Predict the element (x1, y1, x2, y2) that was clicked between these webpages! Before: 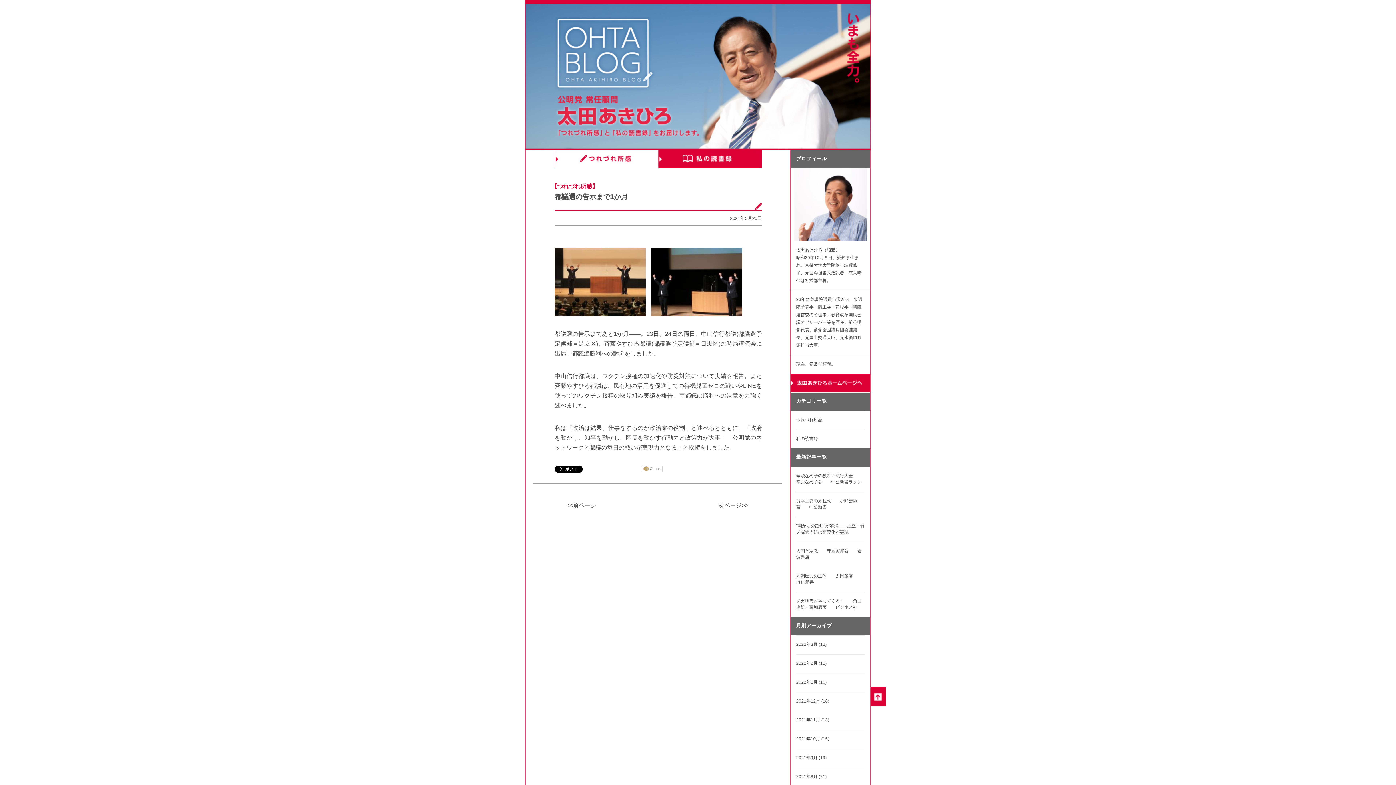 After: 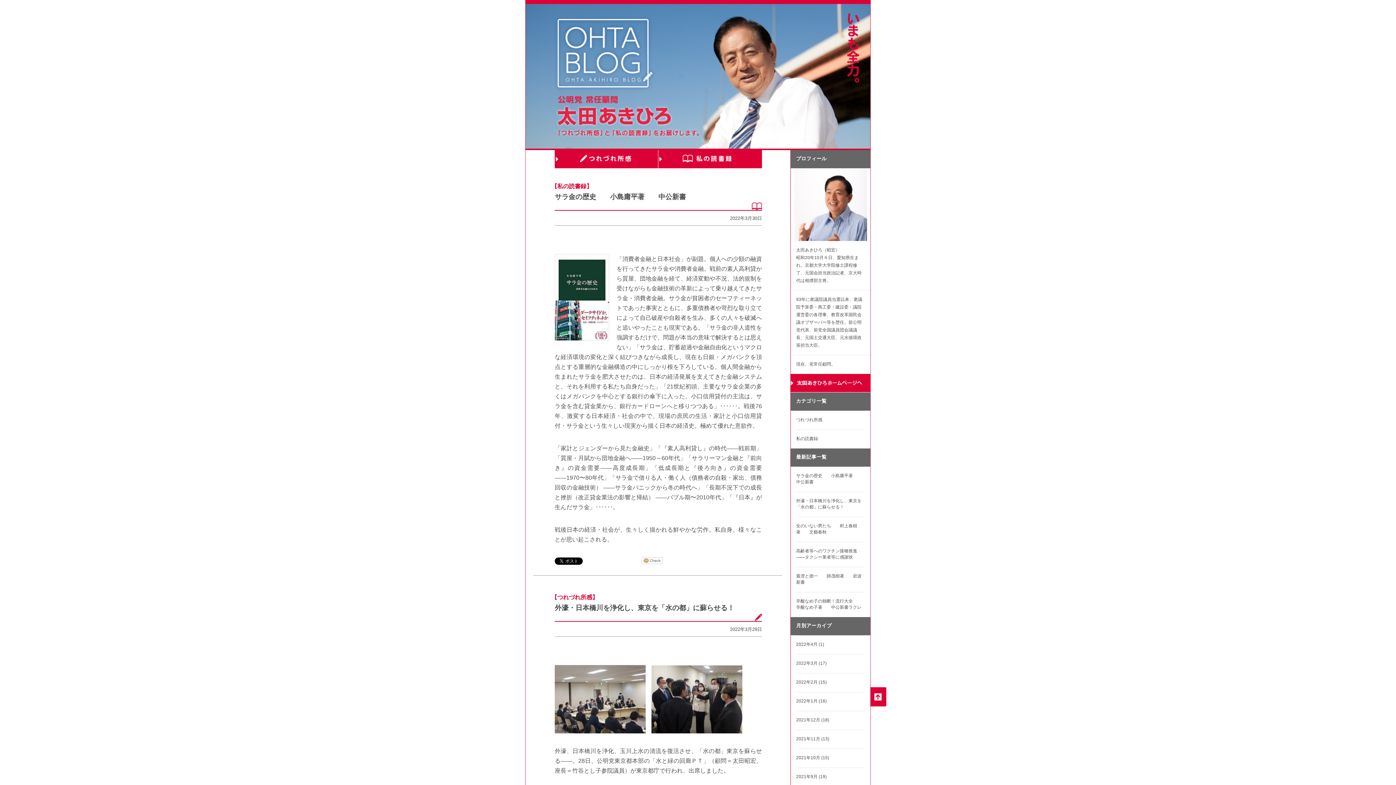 Action: label: 2022年3月 (12) bbox: (796, 642, 826, 647)